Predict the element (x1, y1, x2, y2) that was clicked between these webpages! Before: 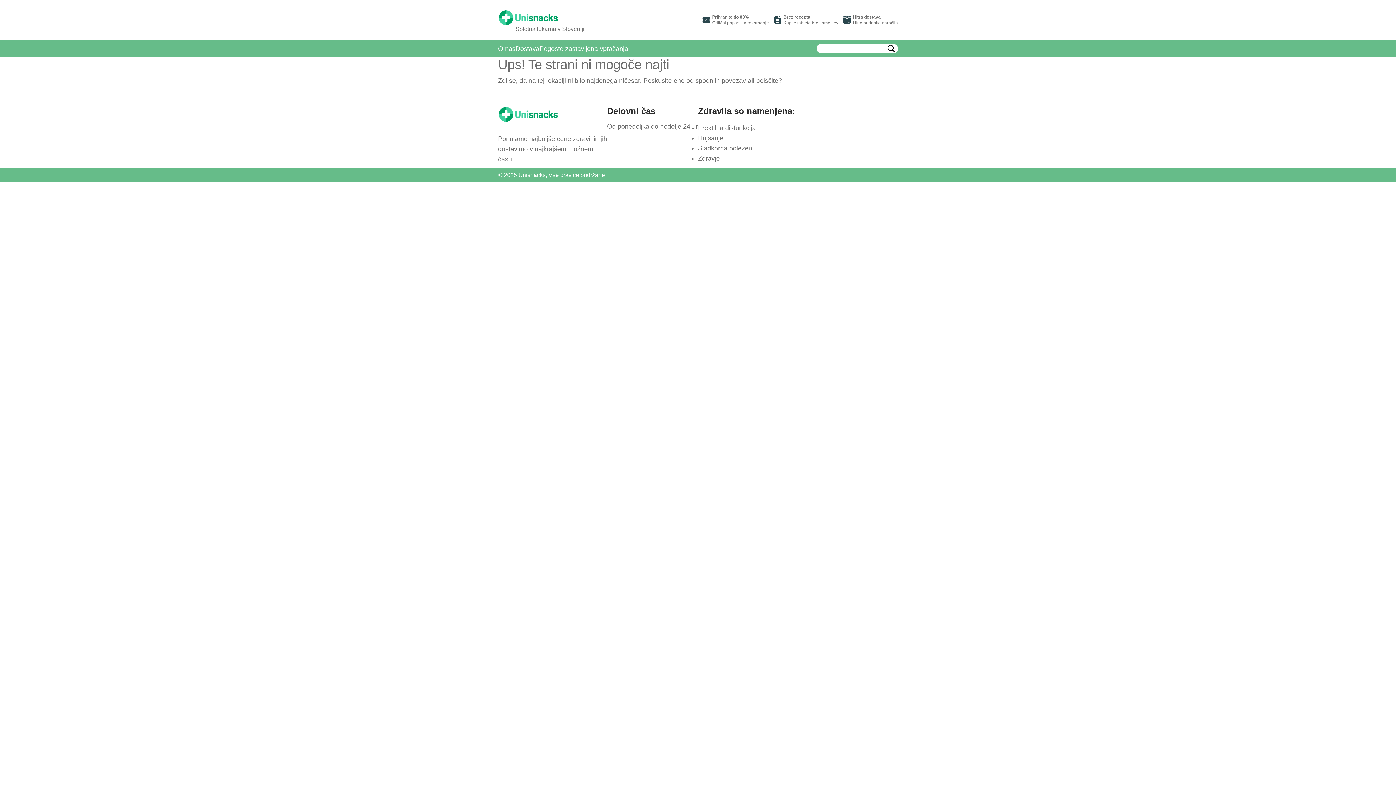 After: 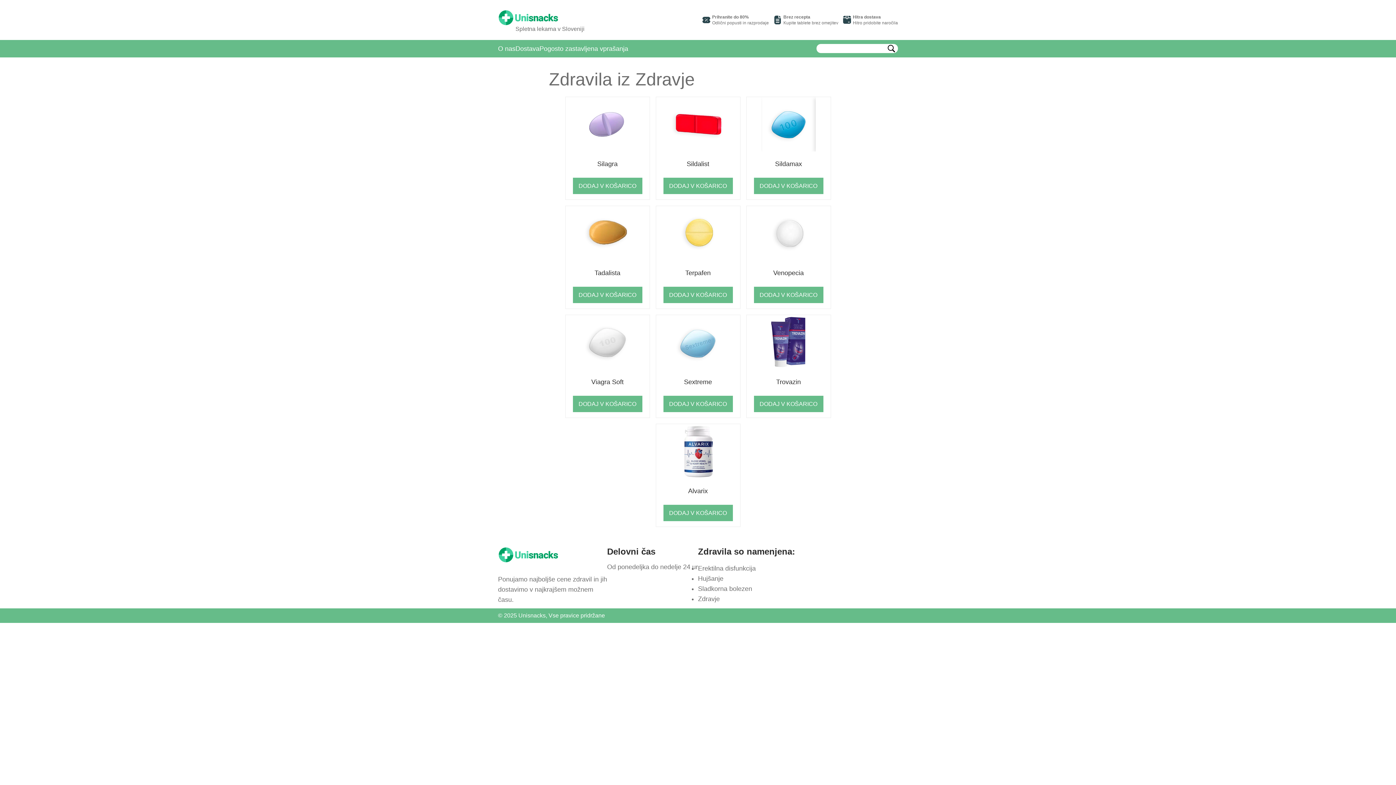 Action: bbox: (698, 154, 720, 162) label: Zdravje